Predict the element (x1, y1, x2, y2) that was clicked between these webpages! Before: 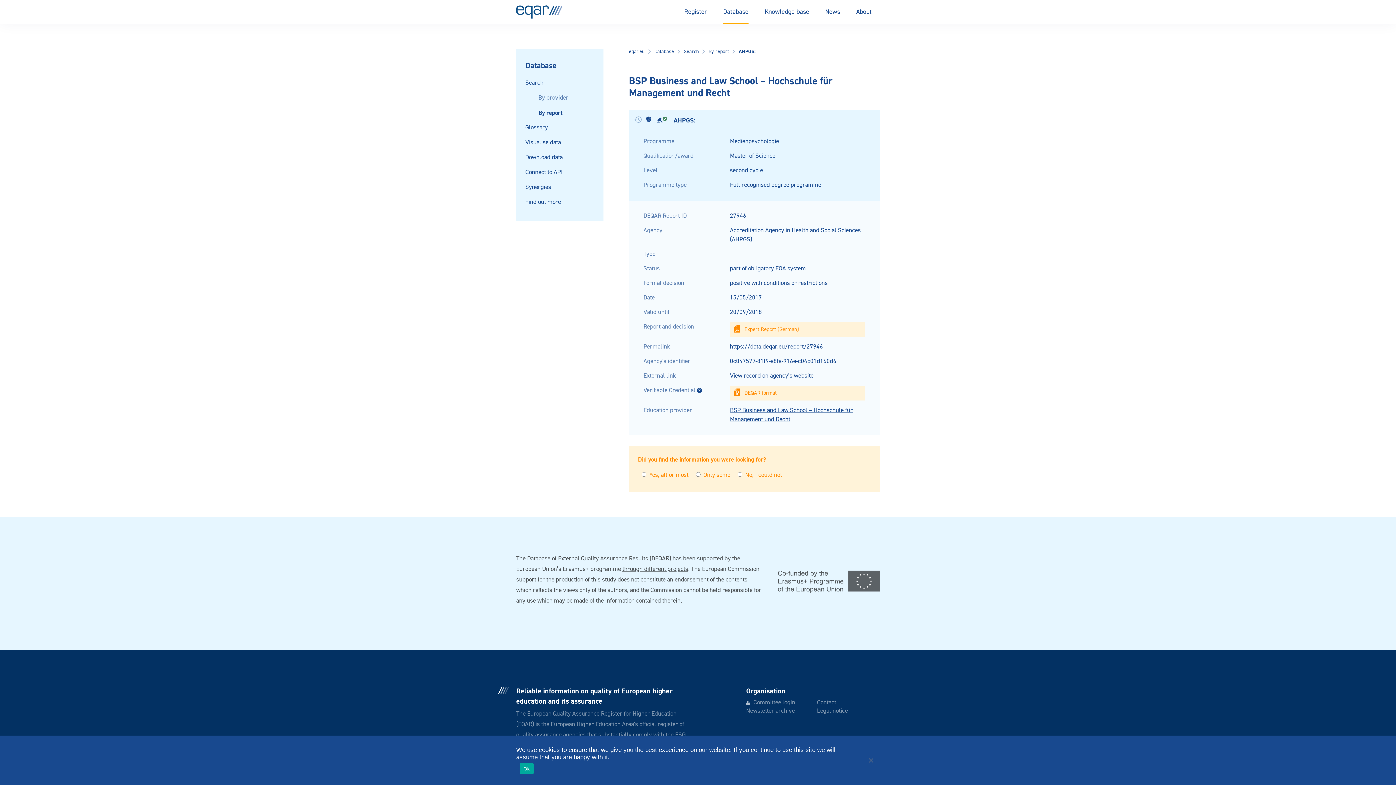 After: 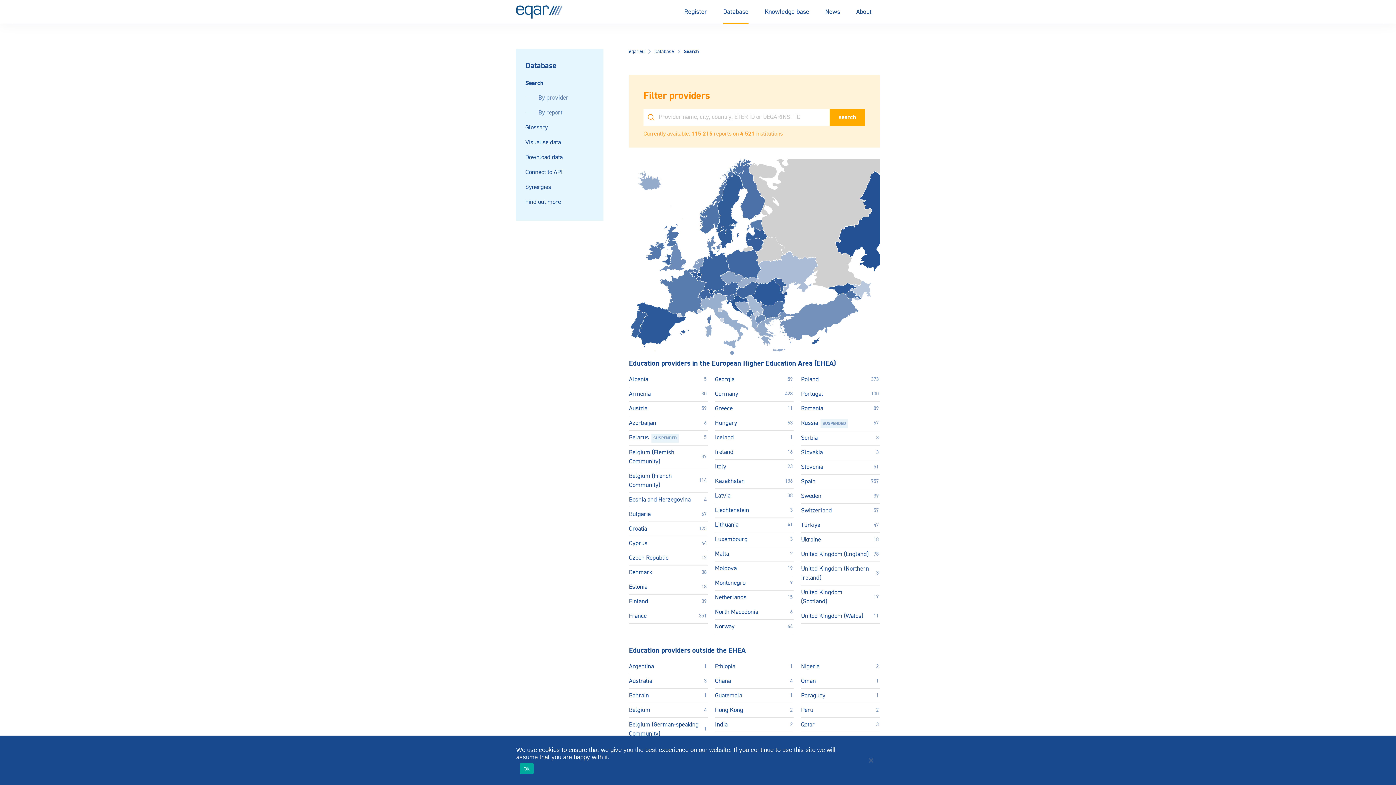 Action: label: Database bbox: (654, 49, 674, 54)